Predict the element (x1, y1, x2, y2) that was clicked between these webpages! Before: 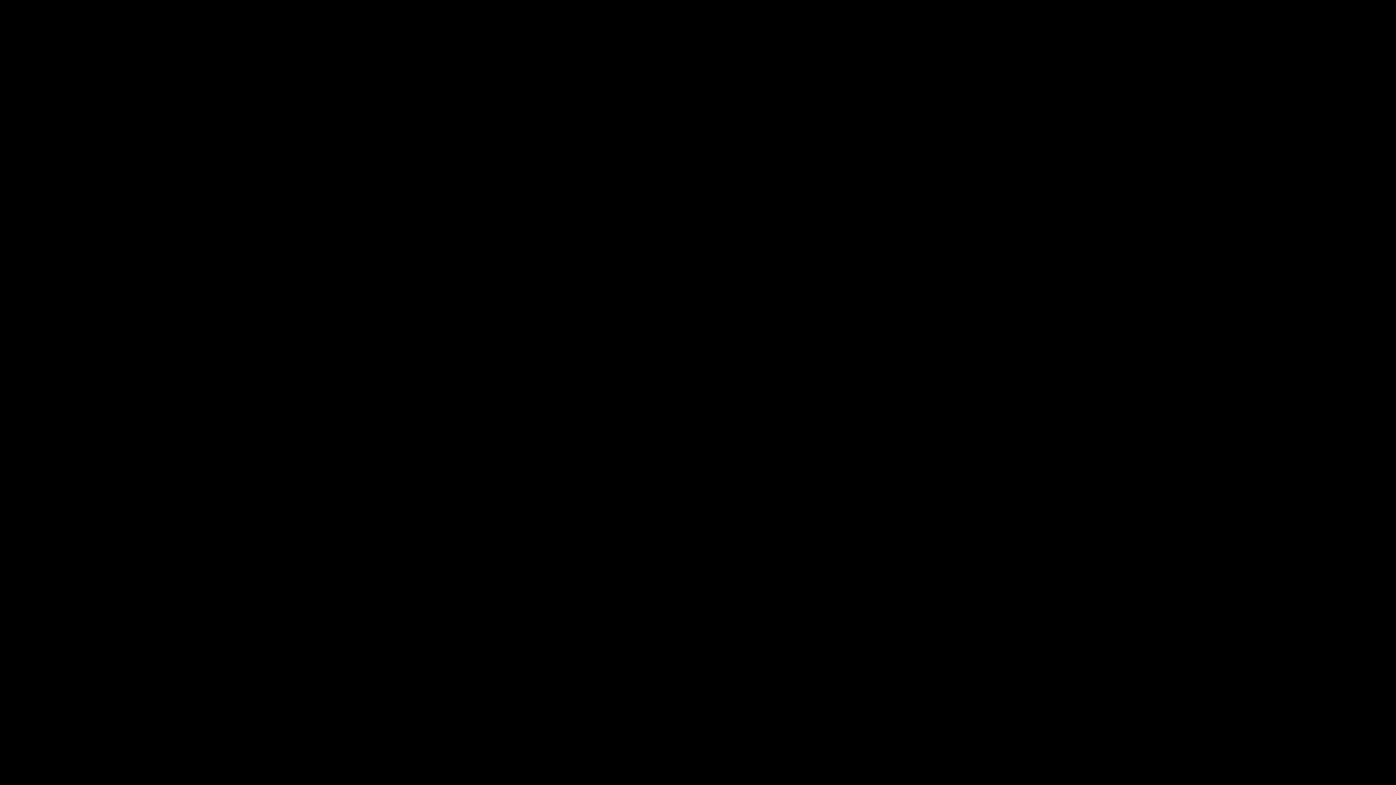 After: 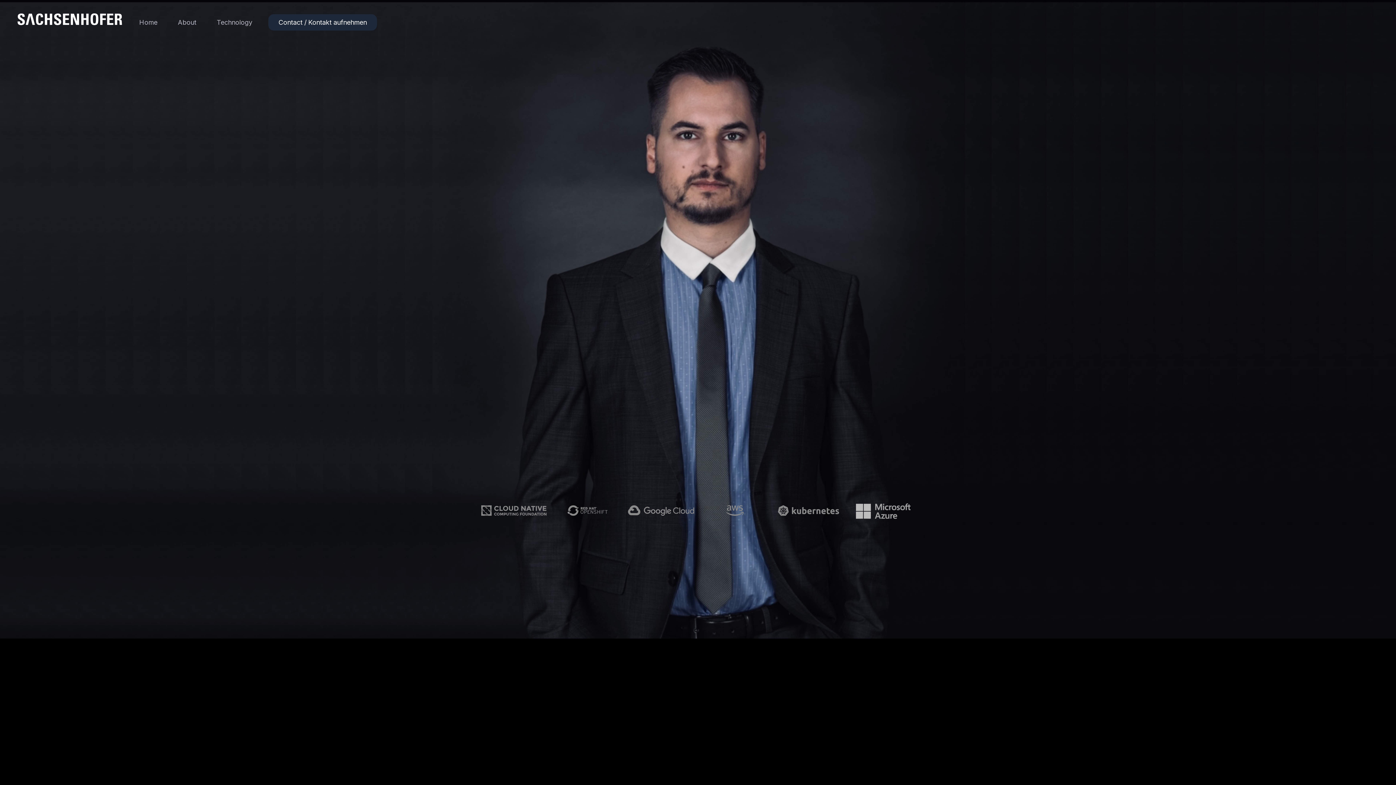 Action: bbox: (663, 426, 732, 447) label: Back to Home